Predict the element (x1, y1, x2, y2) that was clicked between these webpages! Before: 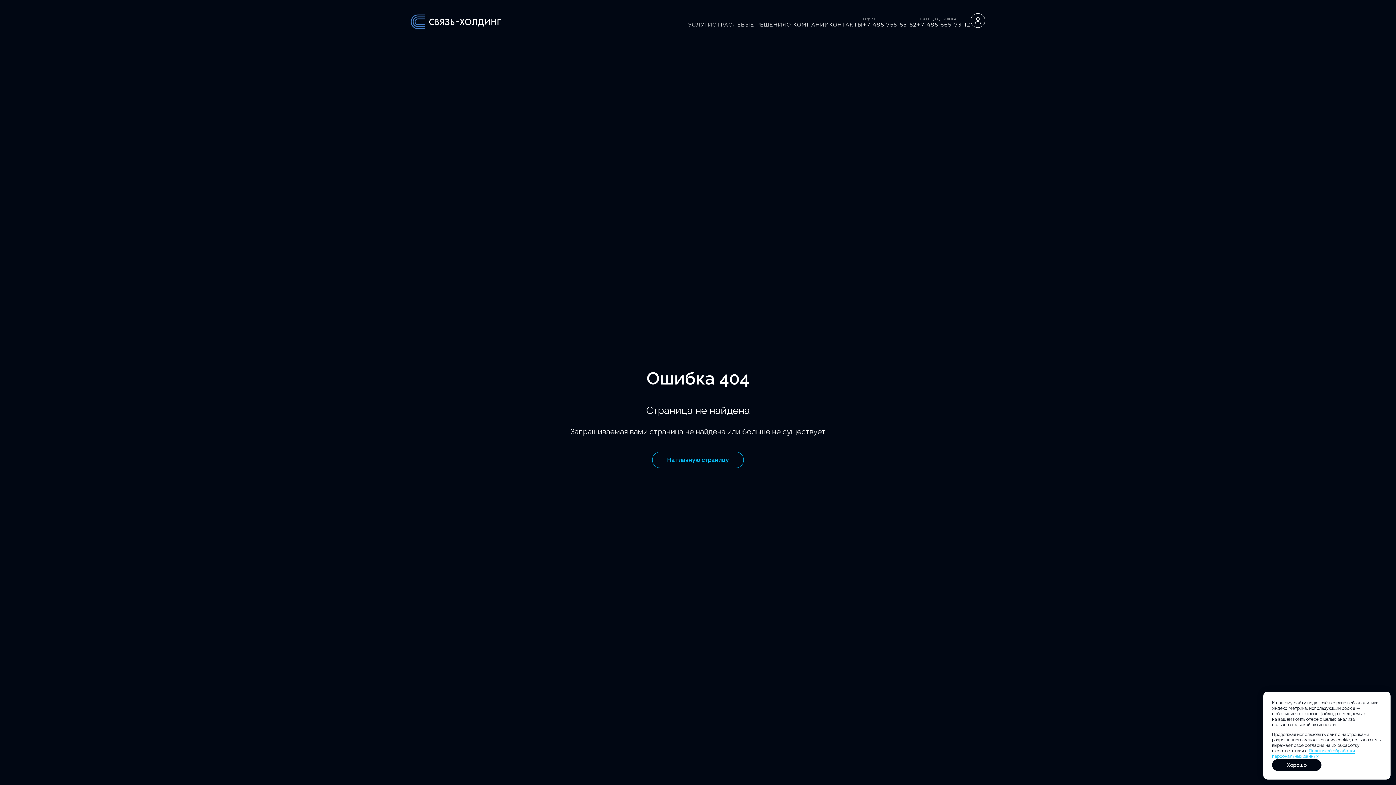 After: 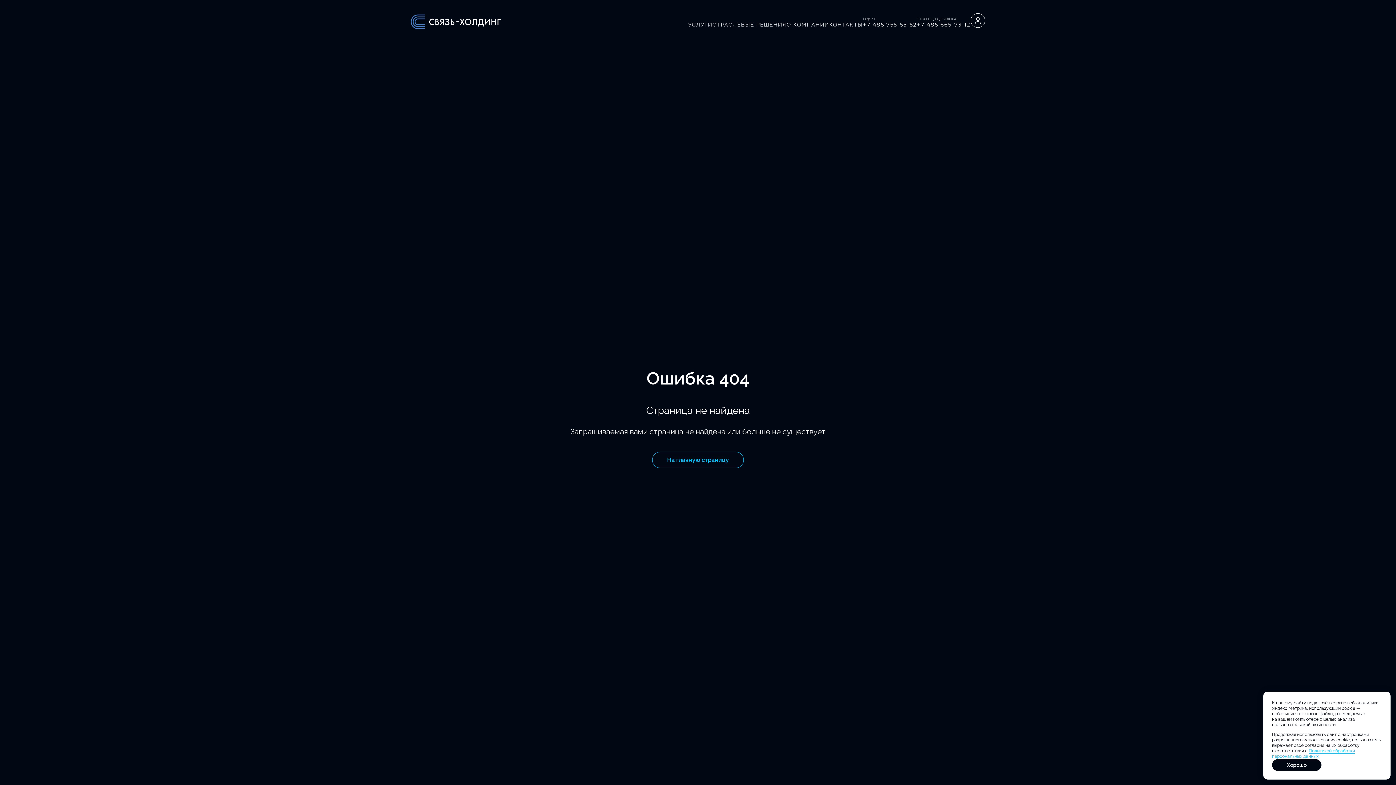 Action: label: +7 495 665-73-12 bbox: (917, 21, 970, 27)